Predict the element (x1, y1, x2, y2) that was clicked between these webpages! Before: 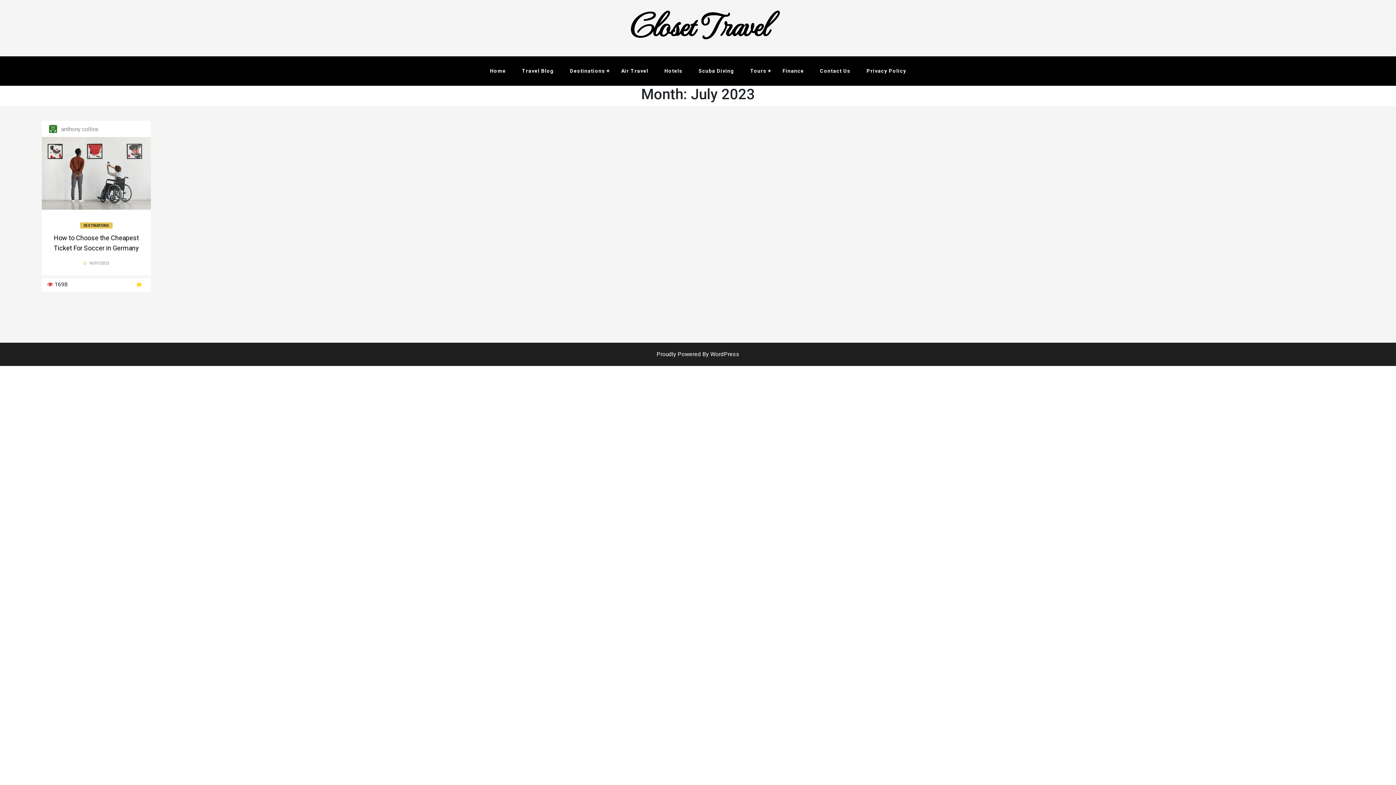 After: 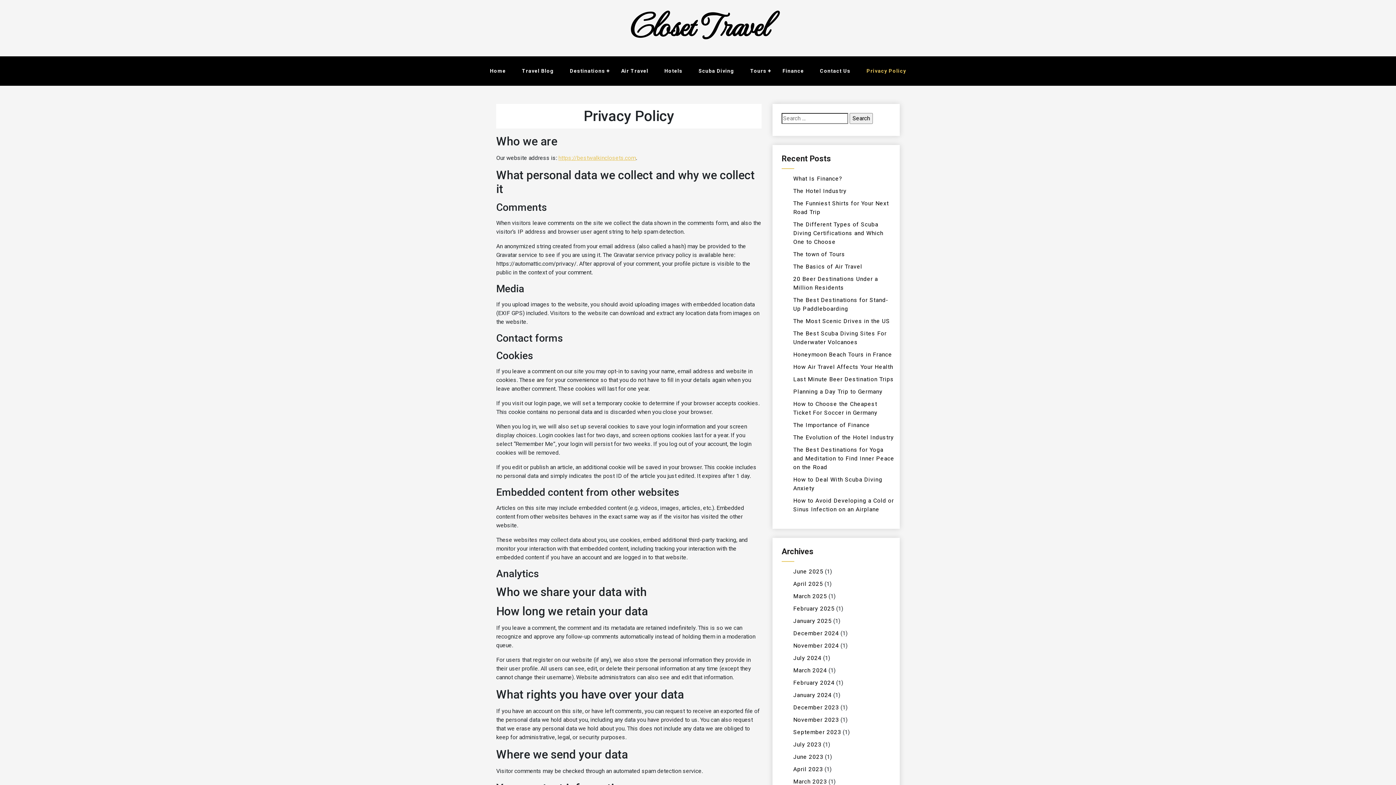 Action: bbox: (859, 67, 913, 74) label: Privacy Policy